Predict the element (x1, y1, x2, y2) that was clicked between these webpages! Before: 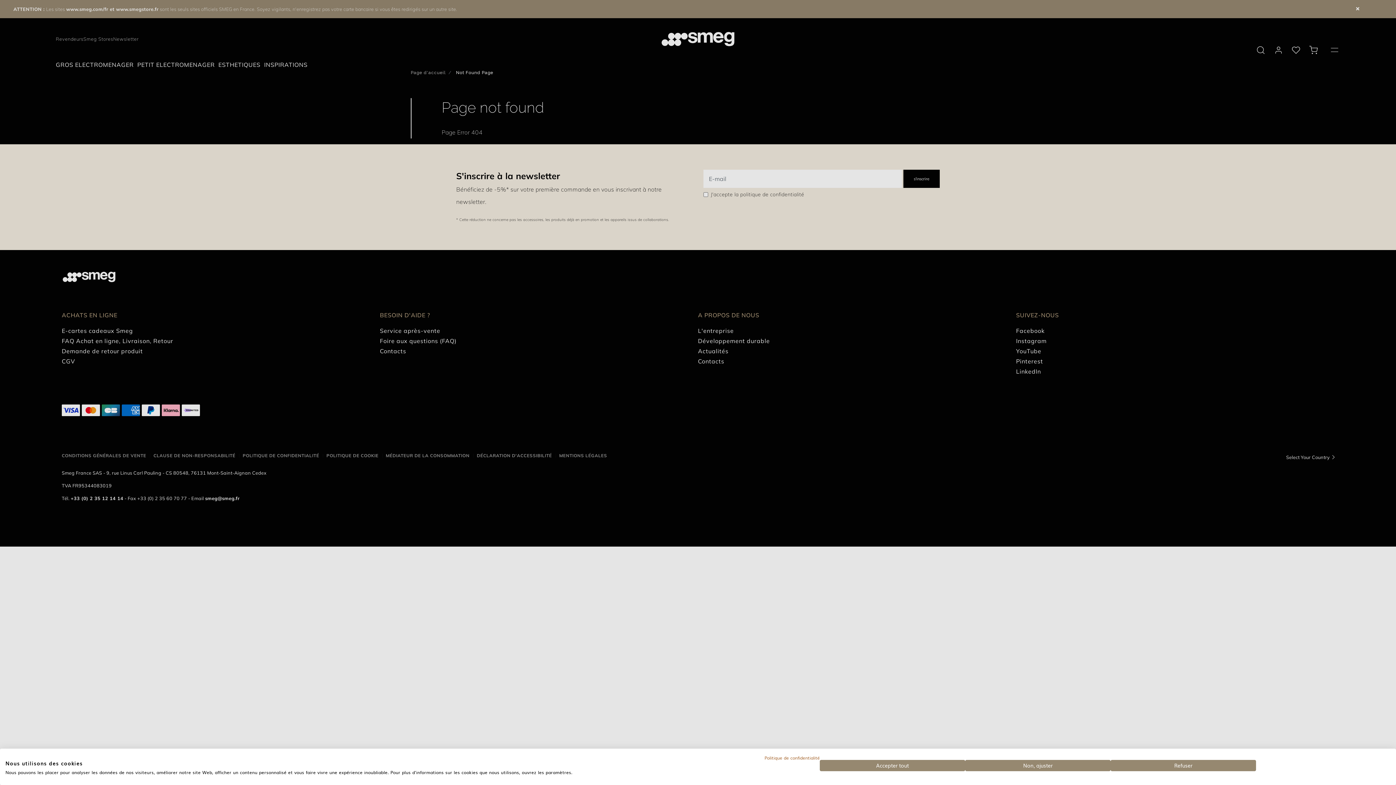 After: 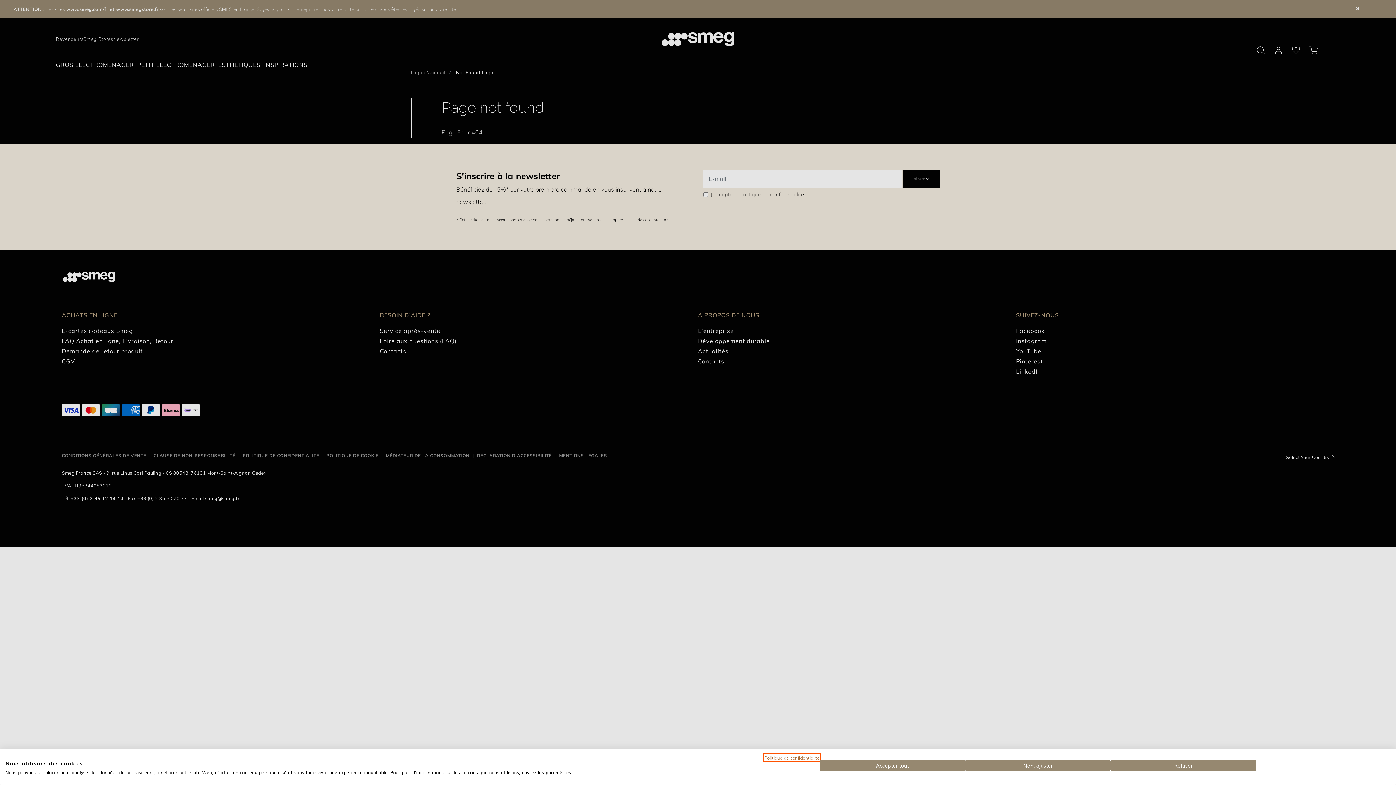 Action: bbox: (764, 754, 820, 761) label: Politique de confidentialité. Lien externe. S'ouvre dans un nouvel onglet ou une nouvelle fenêtre.